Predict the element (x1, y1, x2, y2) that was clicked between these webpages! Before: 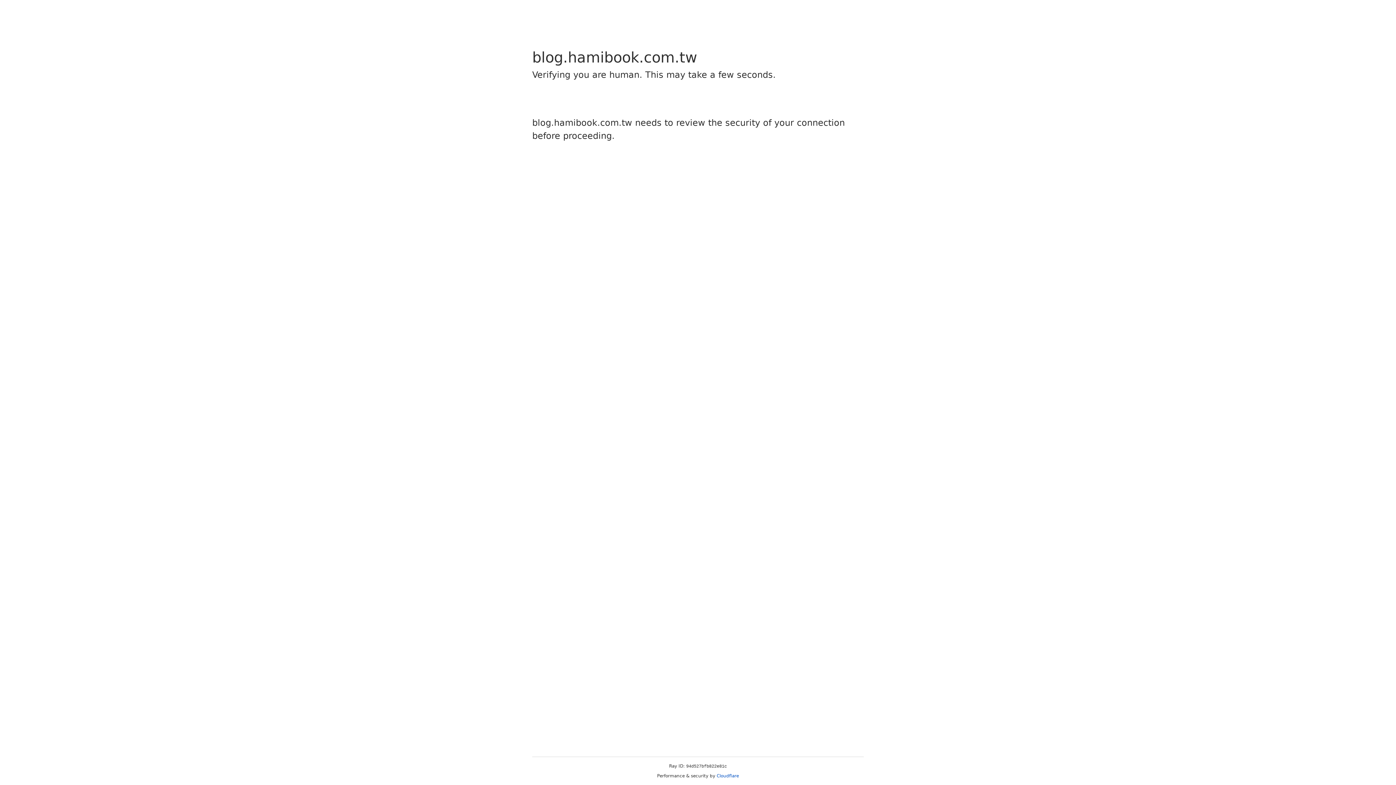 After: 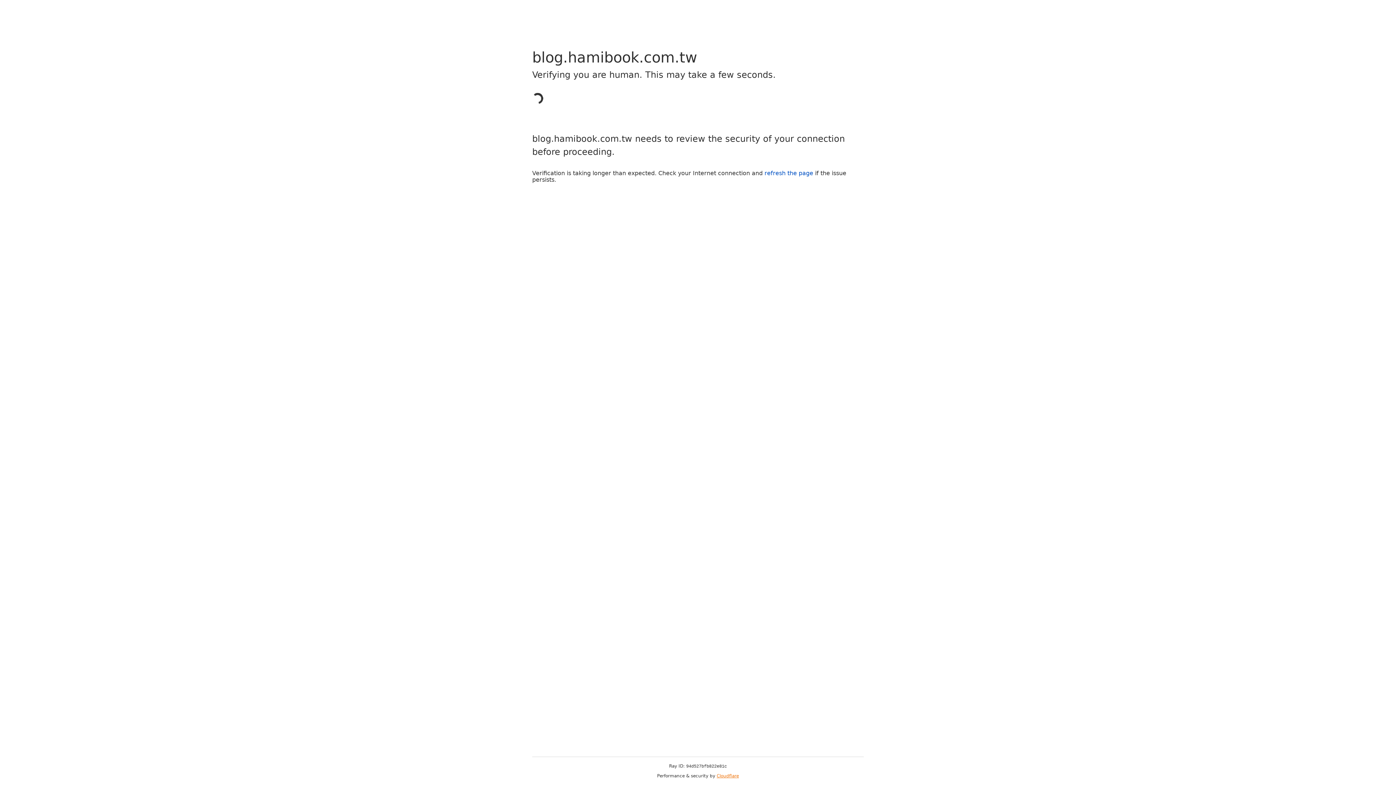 Action: bbox: (716, 773, 739, 778) label: Cloudflare